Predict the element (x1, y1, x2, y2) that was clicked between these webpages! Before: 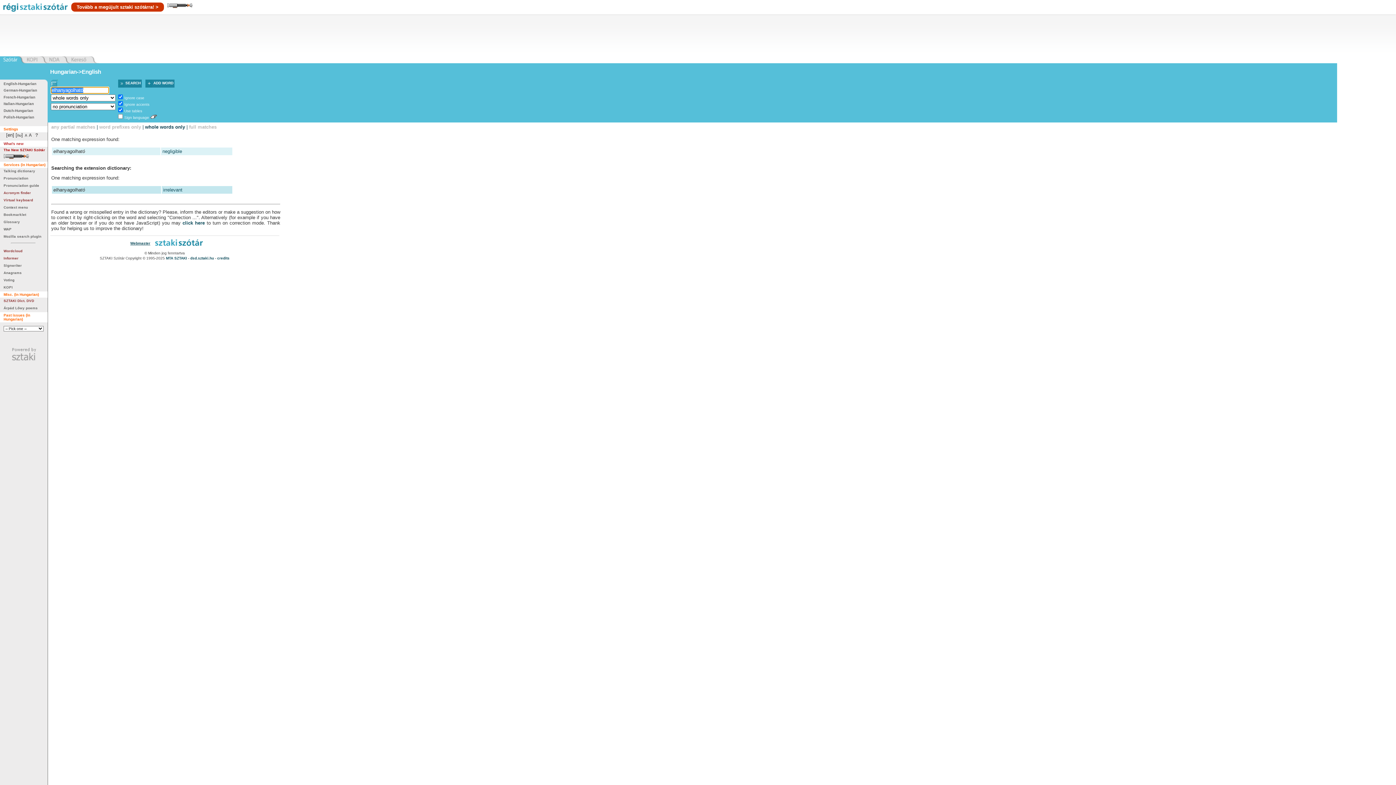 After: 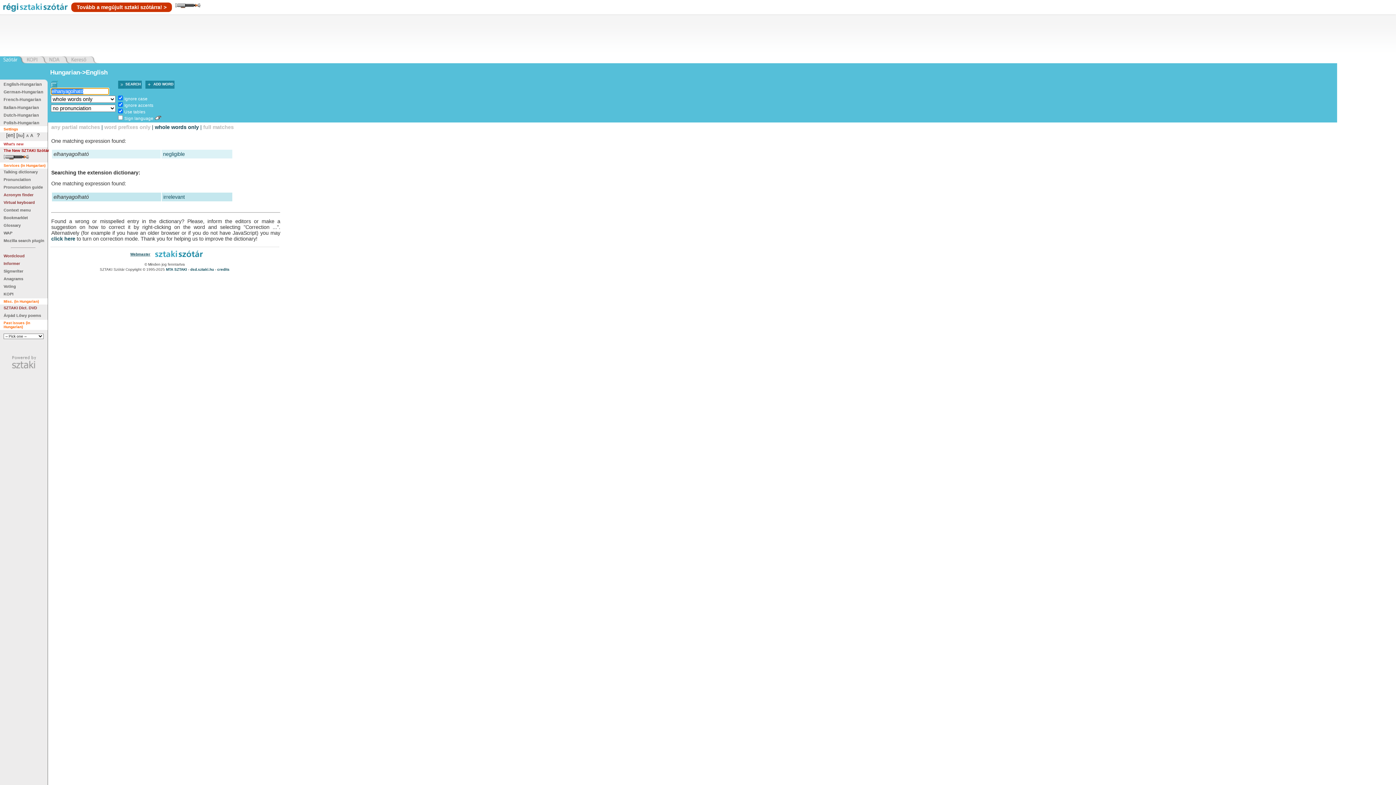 Action: label: A bbox: (28, 132, 32, 137)